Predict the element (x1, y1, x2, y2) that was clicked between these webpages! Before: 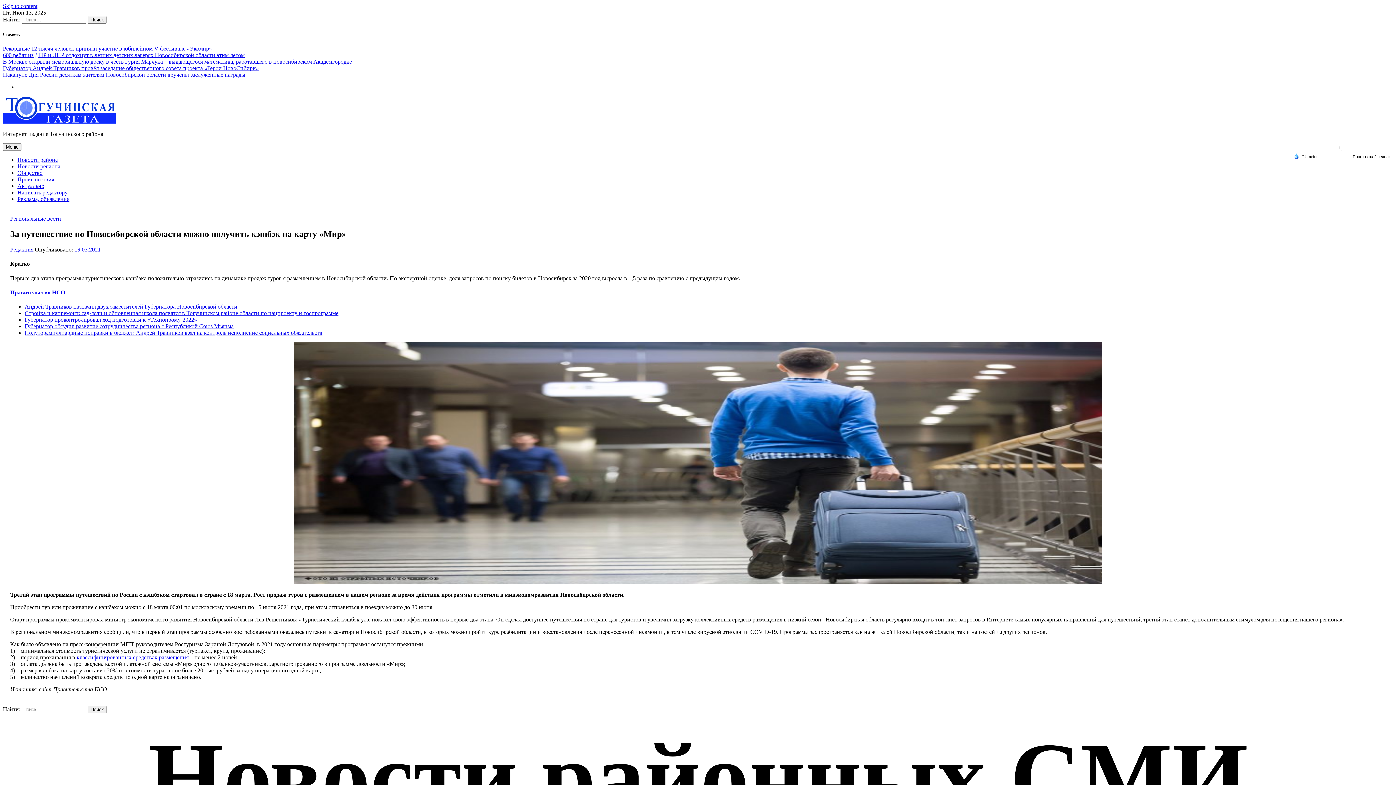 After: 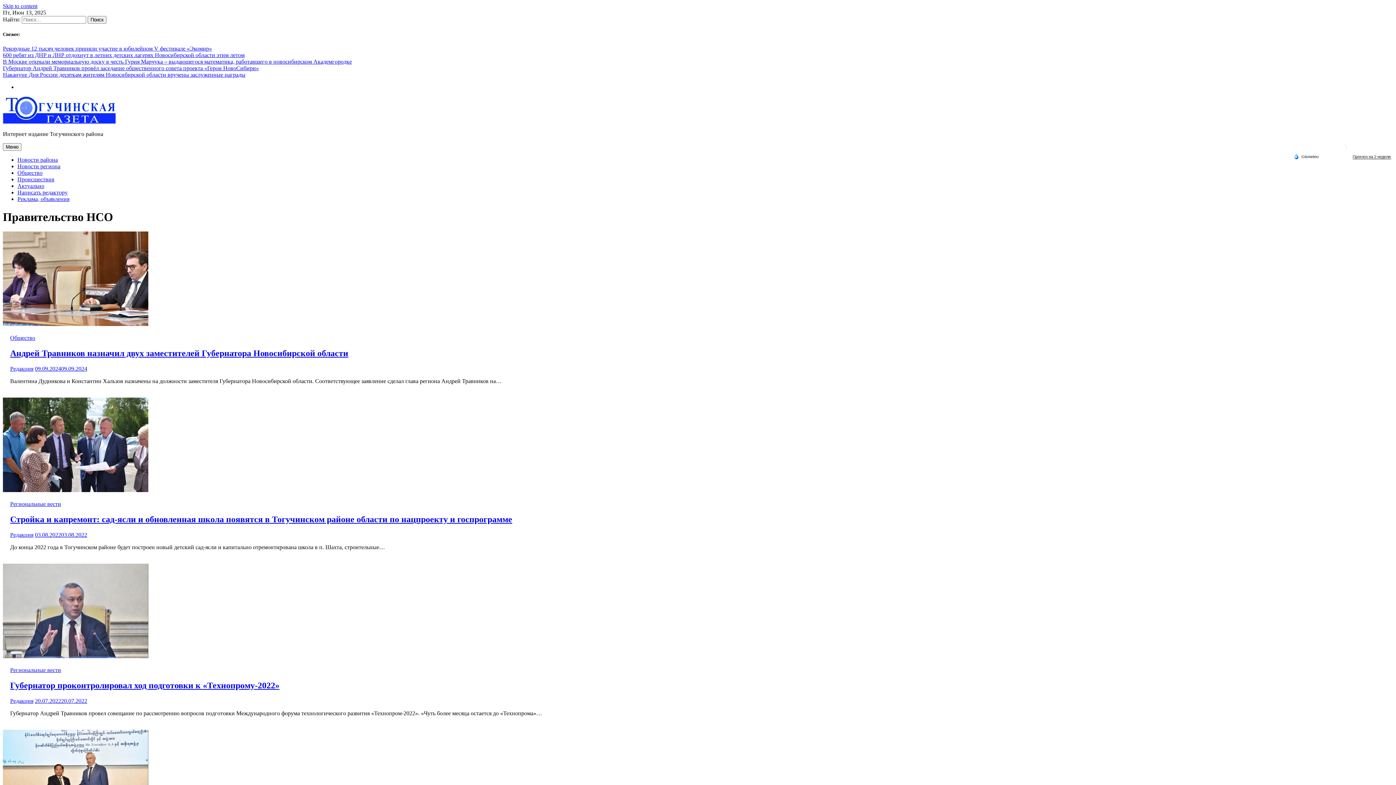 Action: label: Правительство НСО bbox: (10, 289, 65, 295)